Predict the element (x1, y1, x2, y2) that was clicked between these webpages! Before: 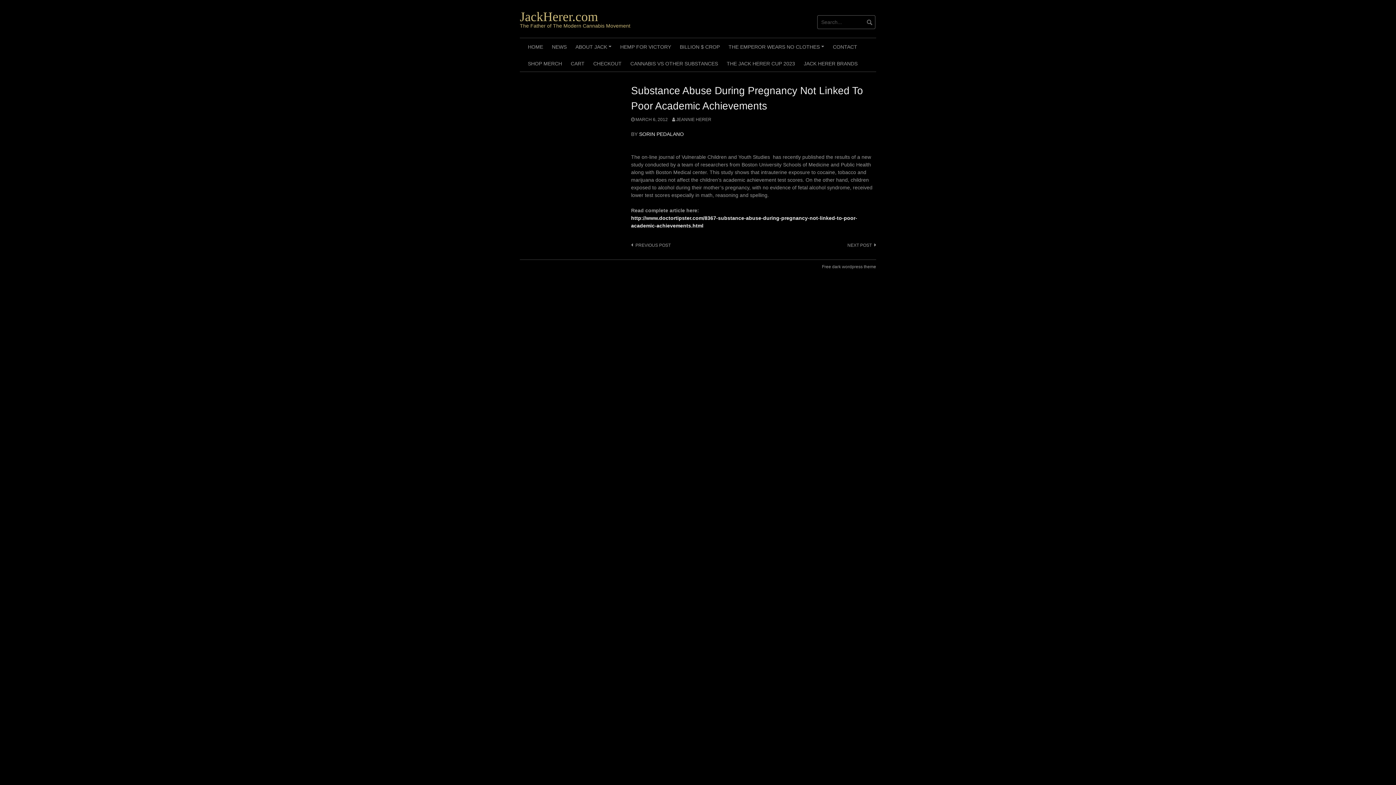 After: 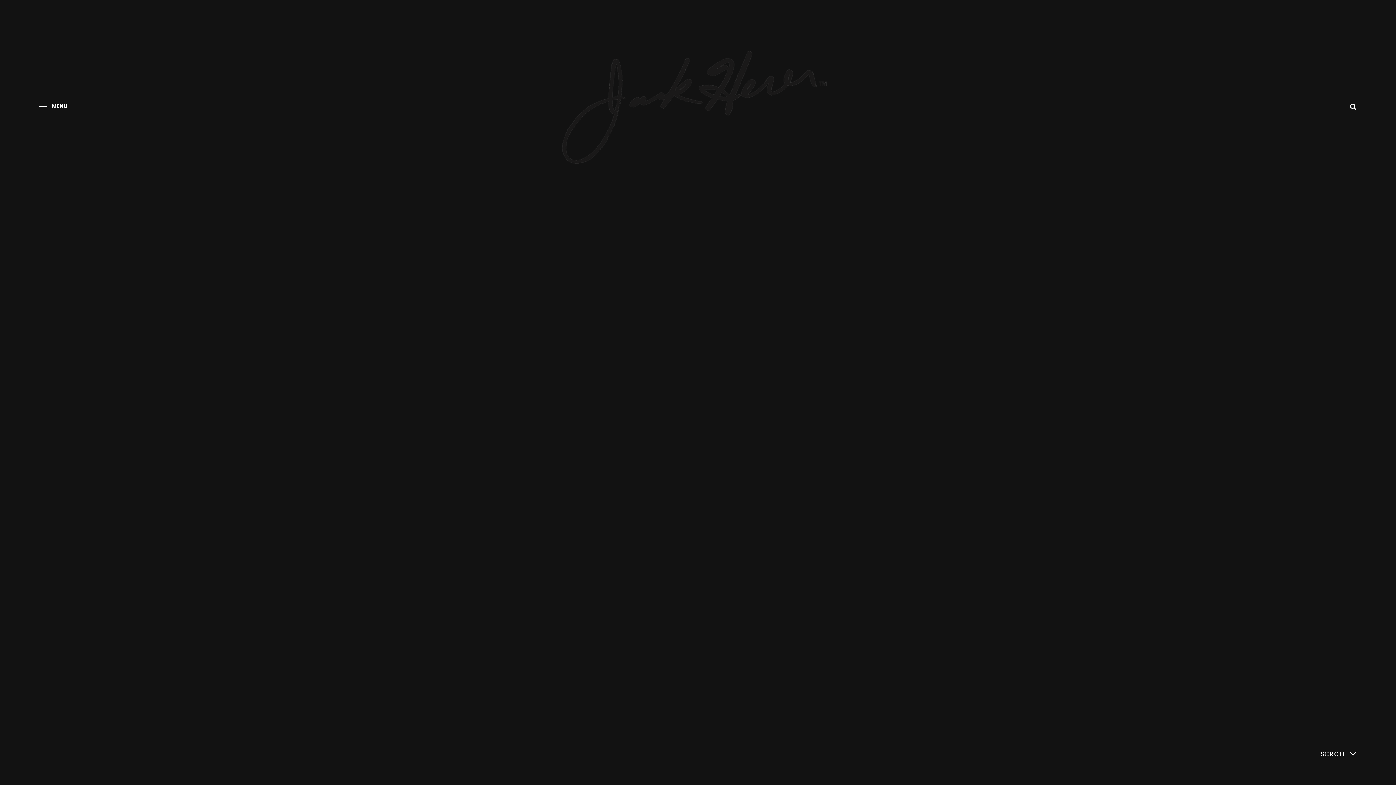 Action: label: JACK HERER BRANDS bbox: (799, 54, 862, 71)